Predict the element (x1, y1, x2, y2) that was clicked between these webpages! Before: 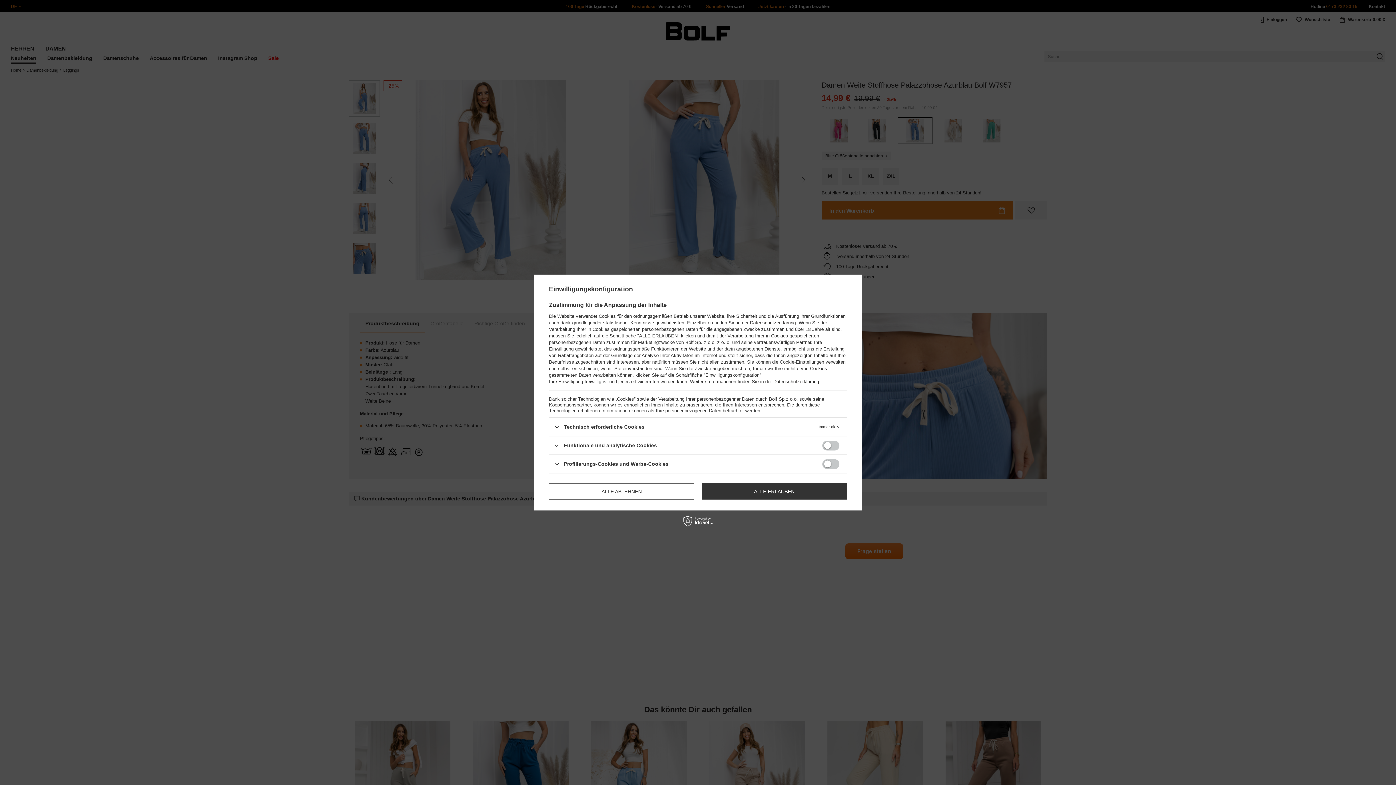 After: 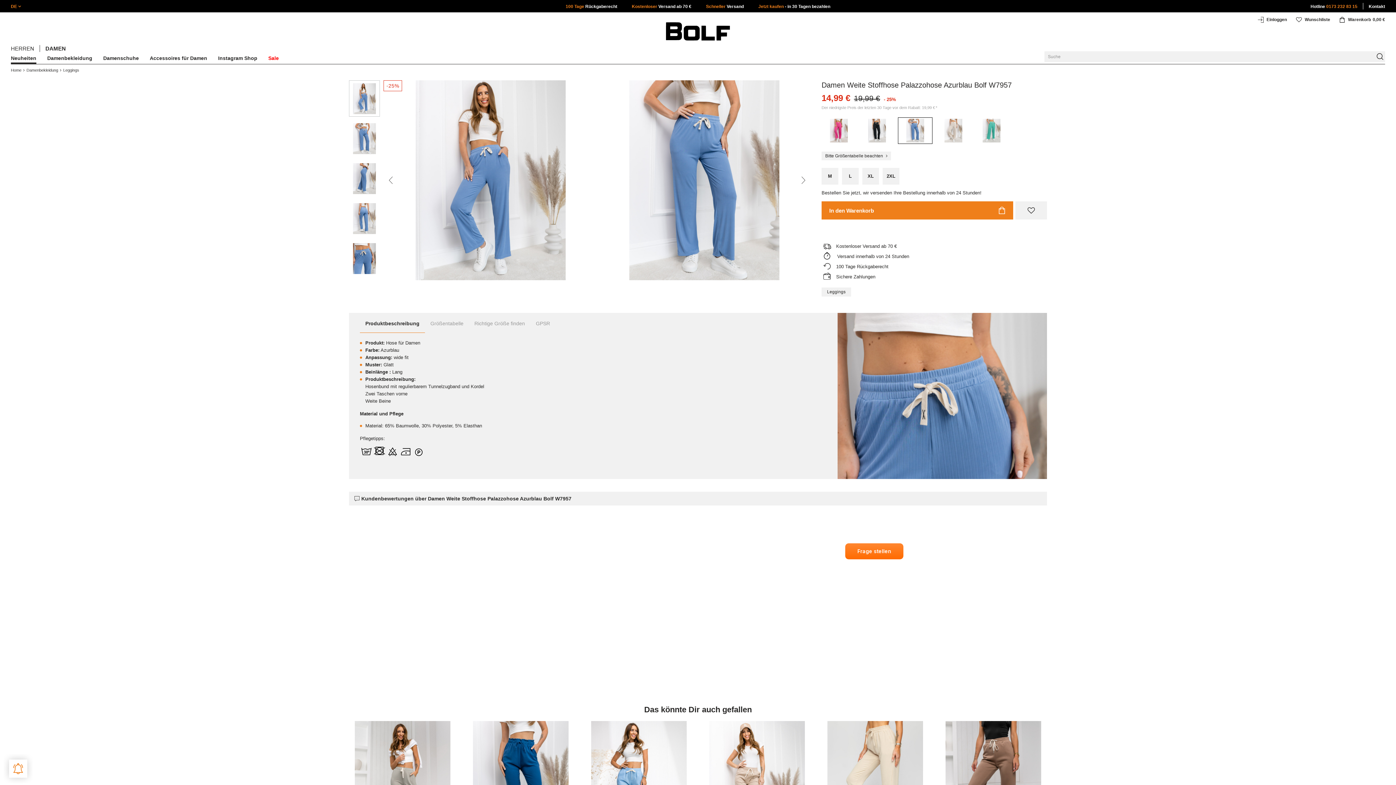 Action: label: ALLE ERLAUBEN bbox: (701, 483, 847, 499)